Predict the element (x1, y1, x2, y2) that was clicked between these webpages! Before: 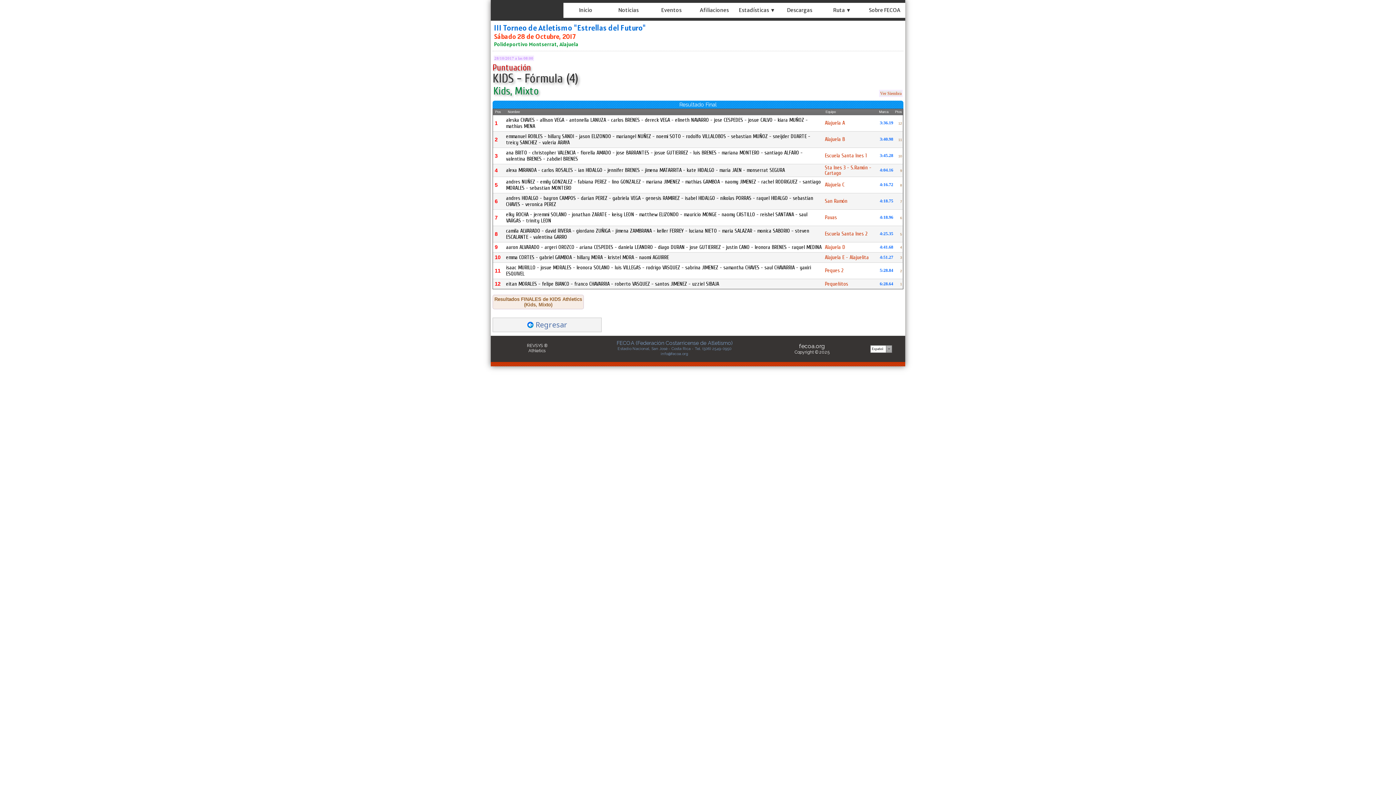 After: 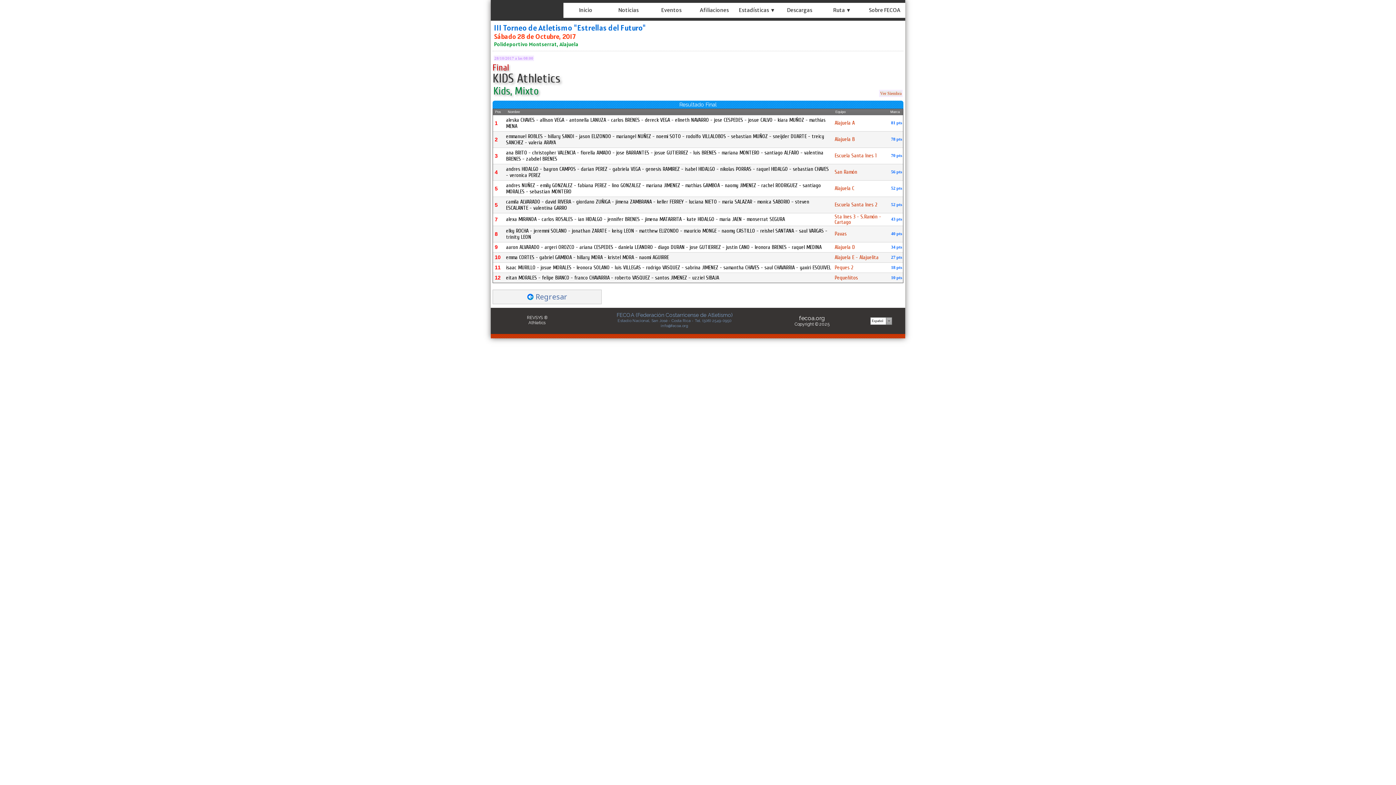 Action: bbox: (494, 296, 582, 307) label: Resultados FINALES de KIDS Athletics
(Kids, Mixto)